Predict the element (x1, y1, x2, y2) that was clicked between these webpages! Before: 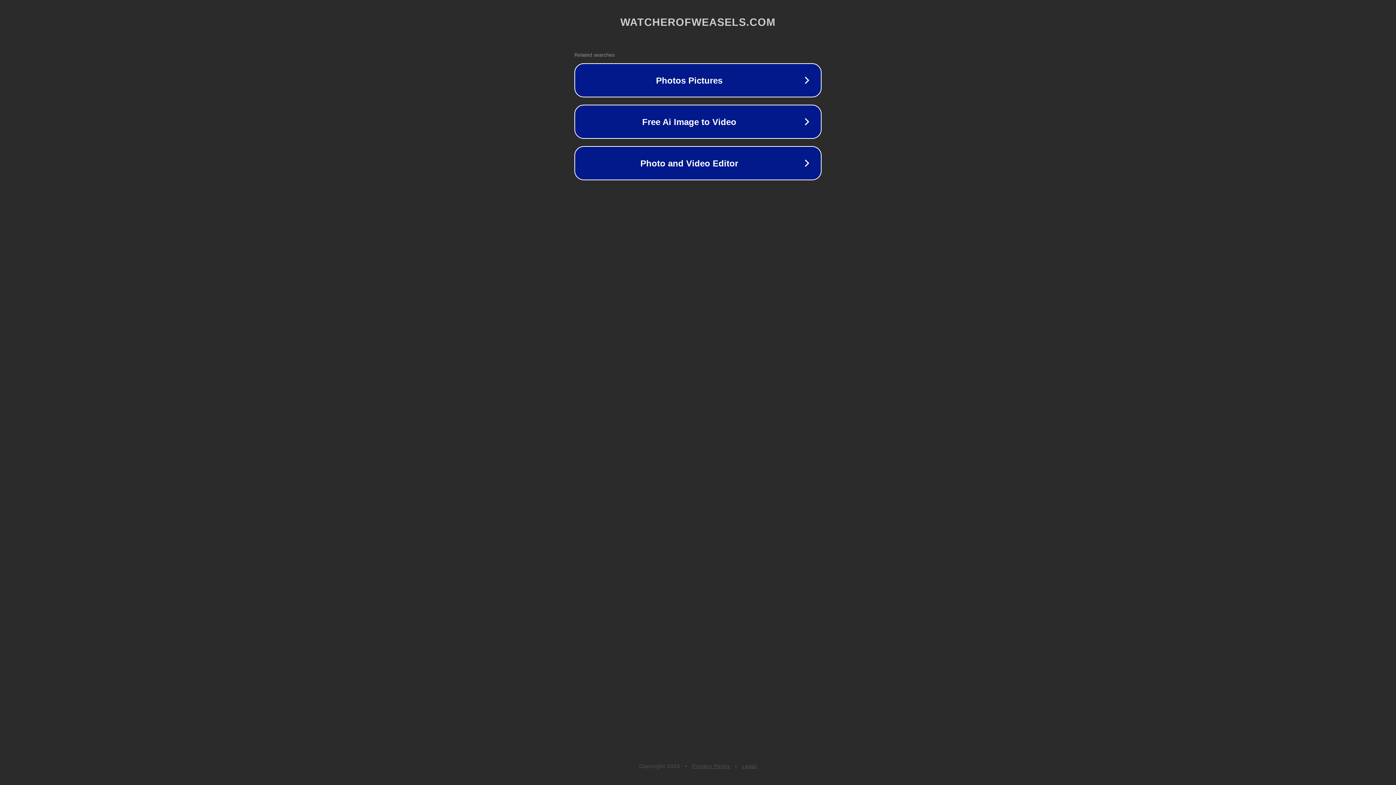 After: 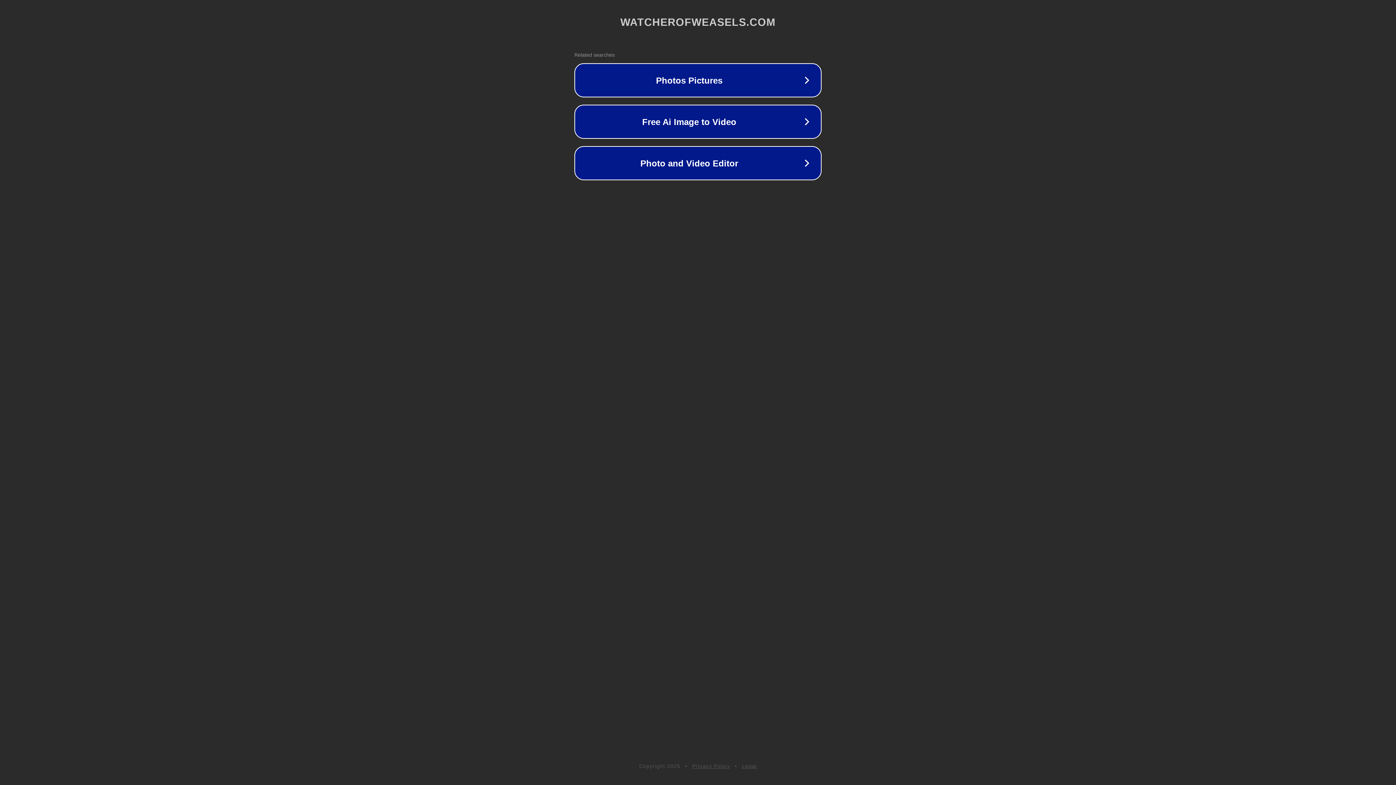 Action: bbox: (742, 763, 757, 769) label: Legal